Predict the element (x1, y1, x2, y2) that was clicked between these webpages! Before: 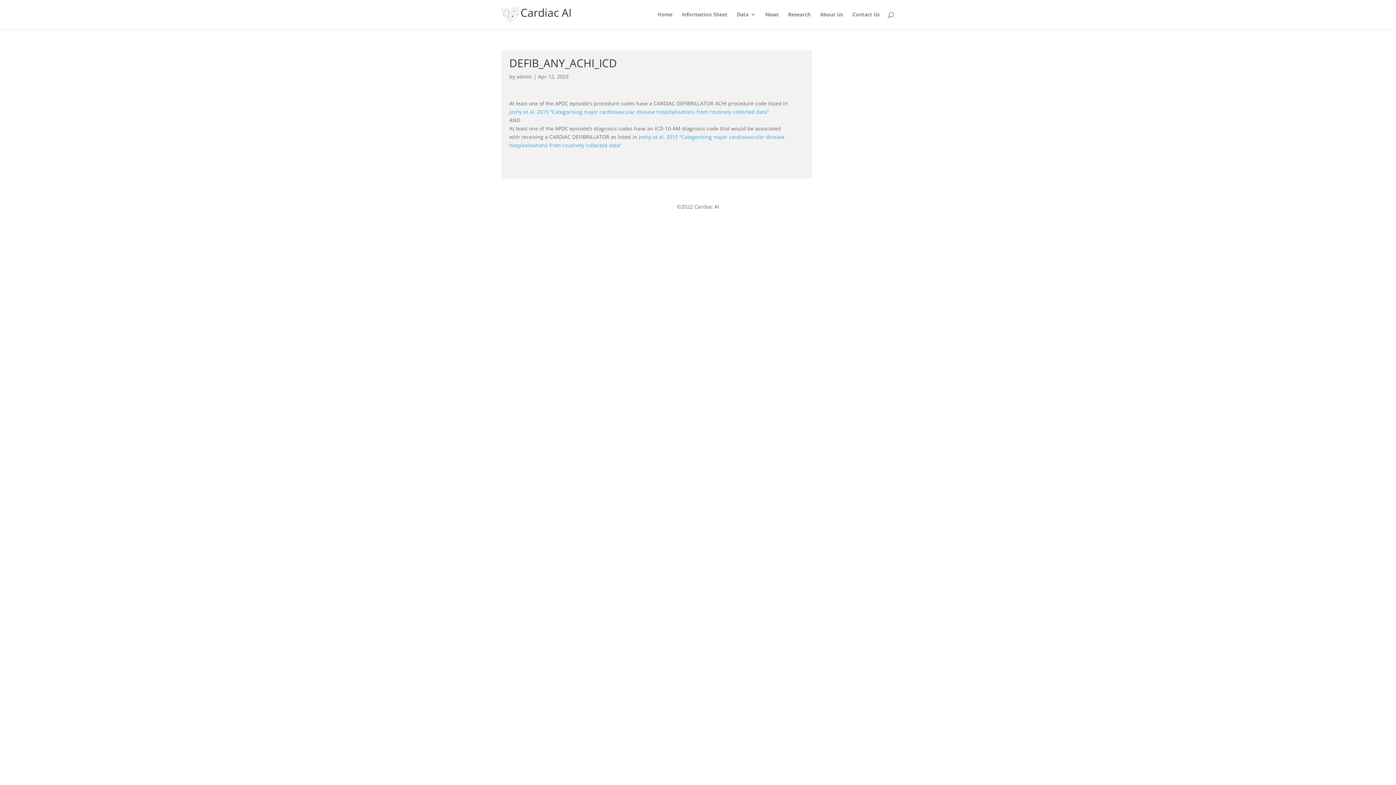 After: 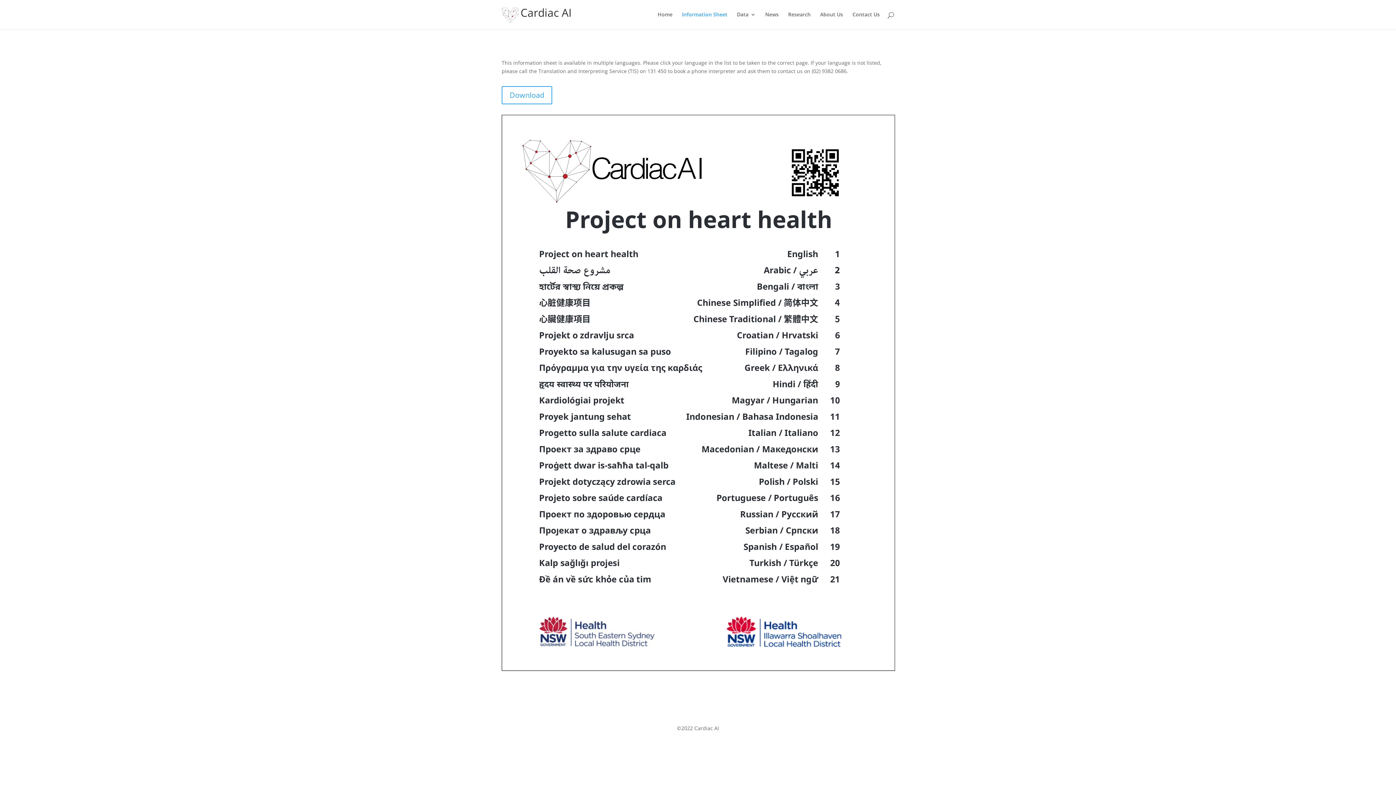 Action: bbox: (682, 12, 727, 29) label: Information Sheet